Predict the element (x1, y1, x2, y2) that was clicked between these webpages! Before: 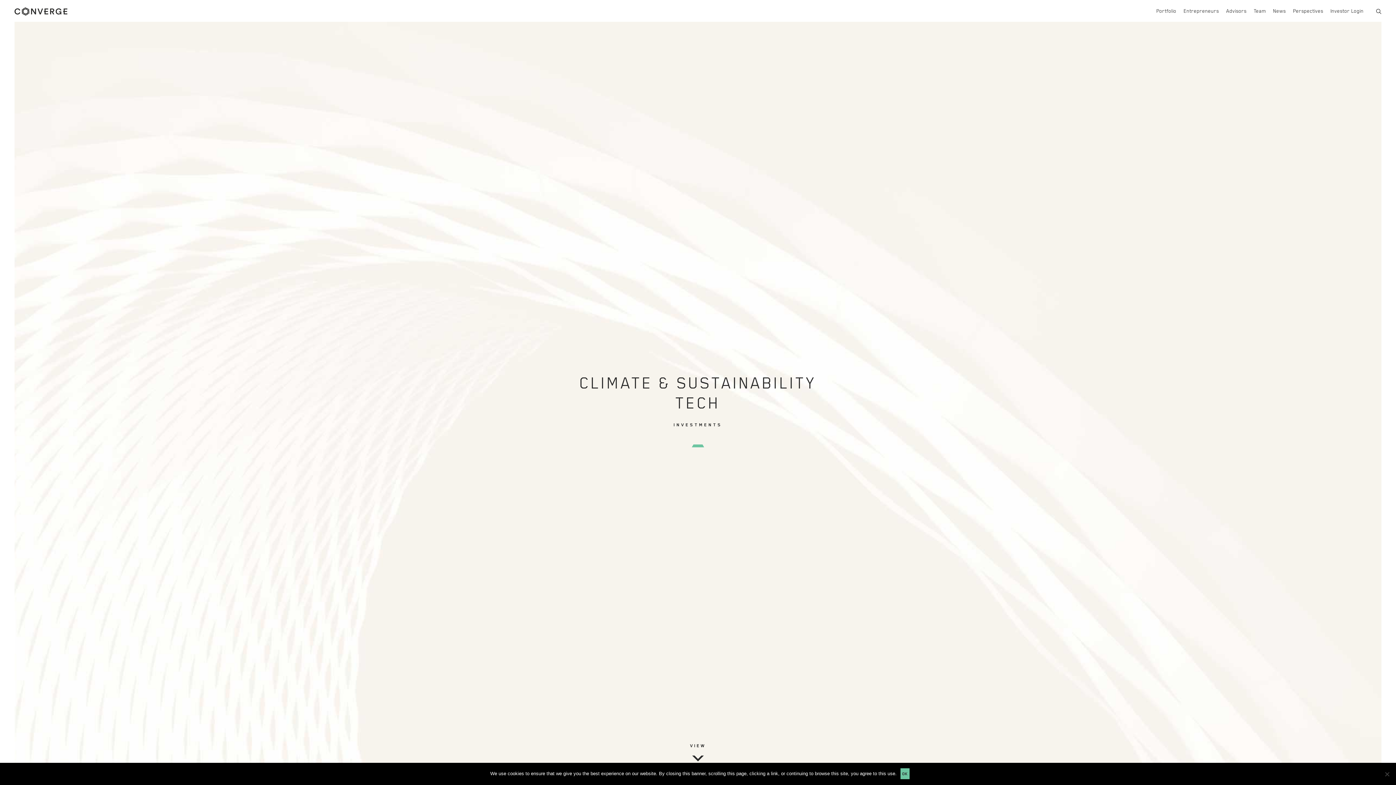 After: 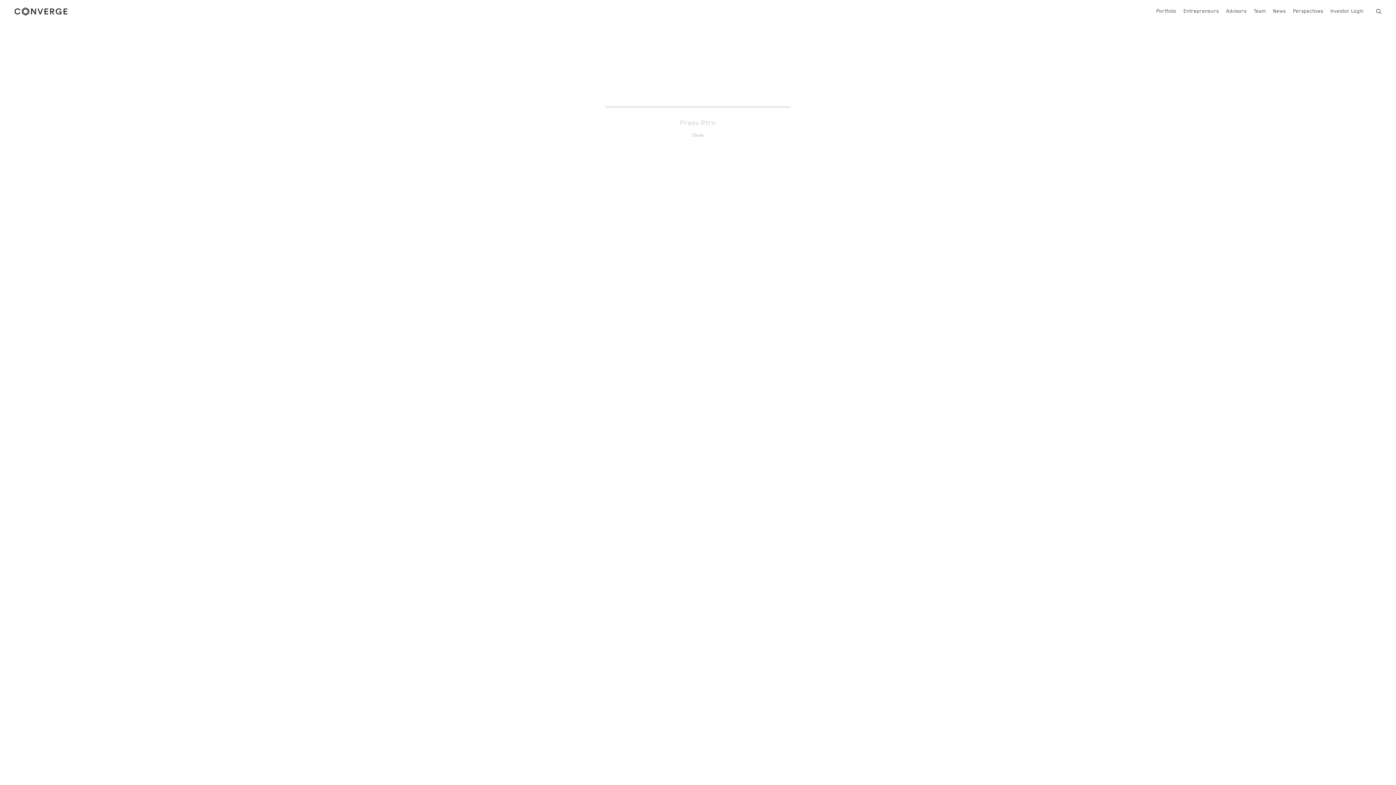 Action: bbox: (1376, 0, 1381, 21)